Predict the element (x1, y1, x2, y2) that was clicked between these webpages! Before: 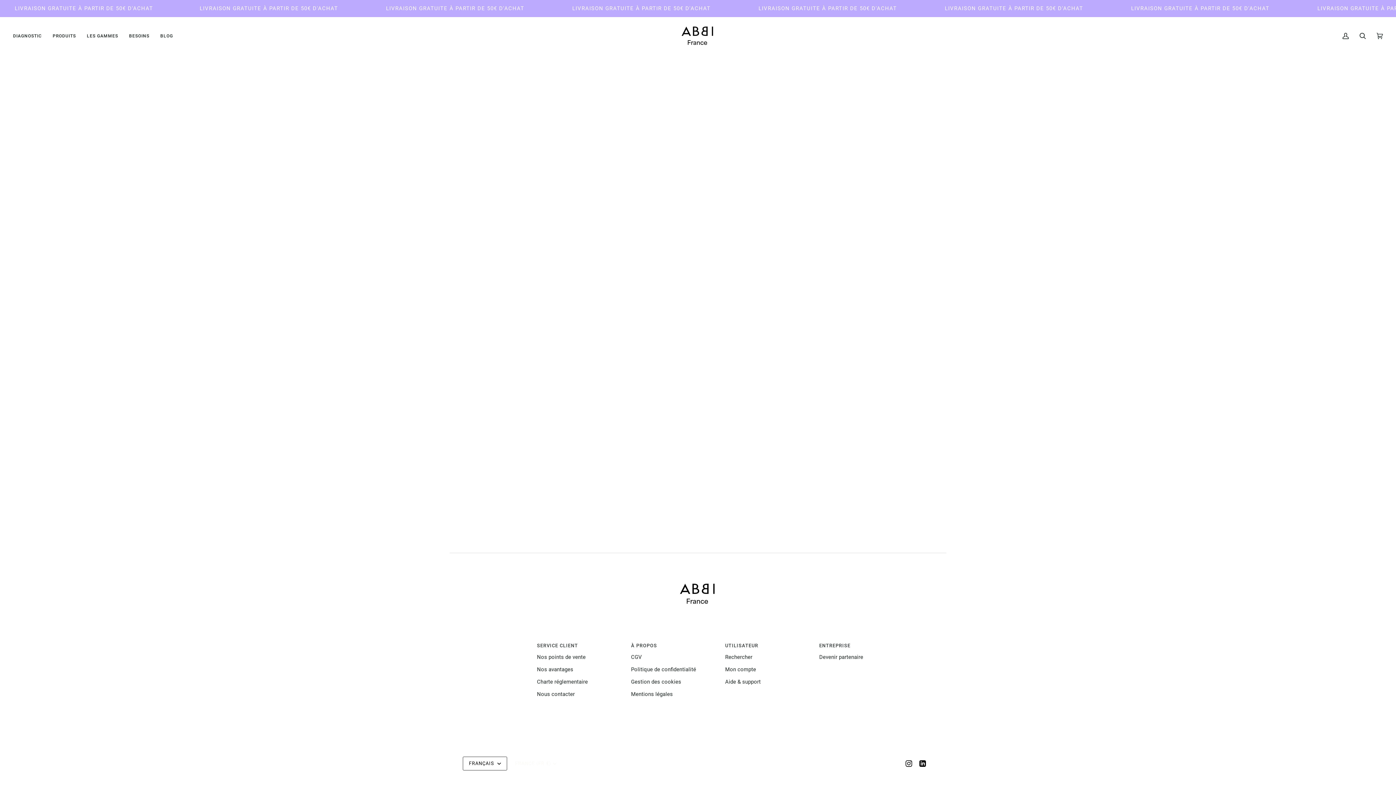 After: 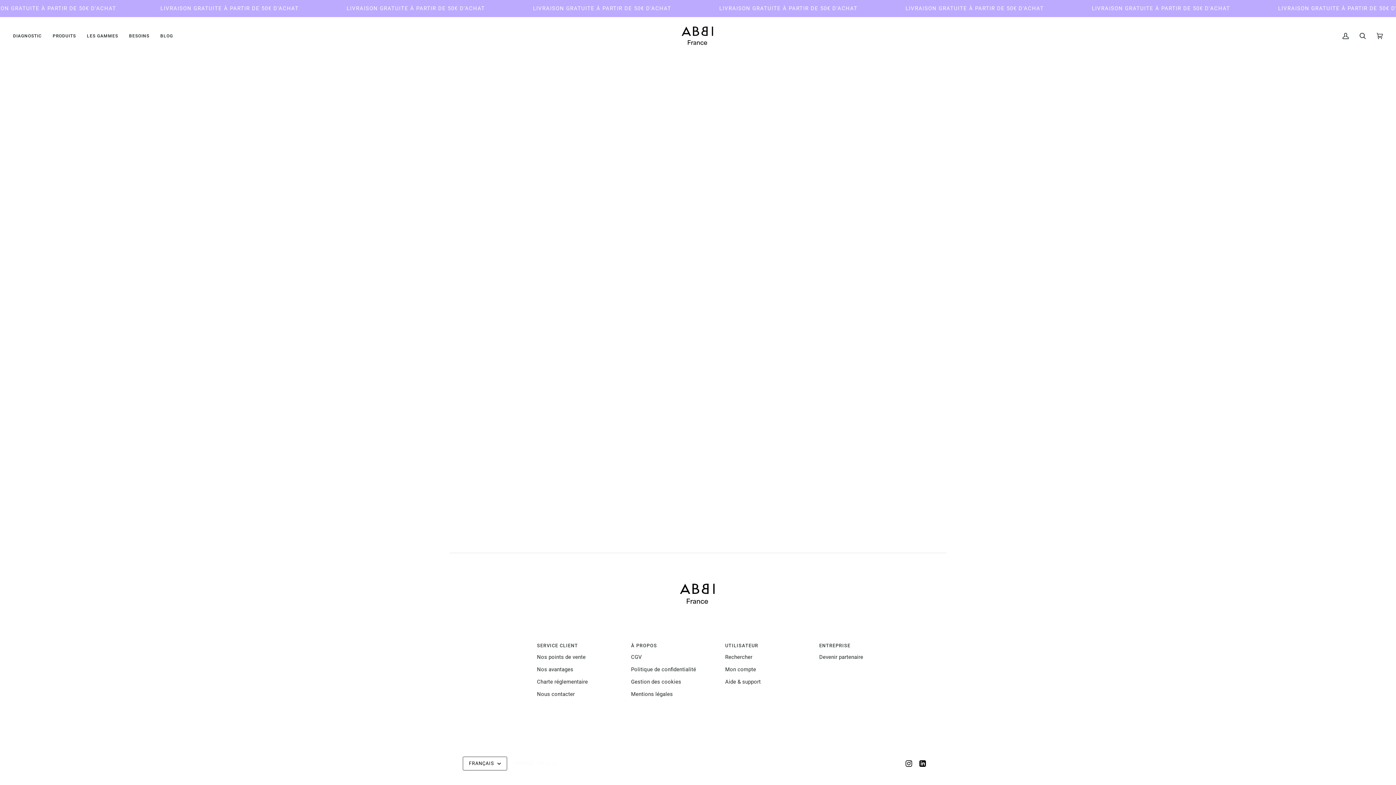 Action: bbox: (631, 642, 718, 653) label: À PROPOS